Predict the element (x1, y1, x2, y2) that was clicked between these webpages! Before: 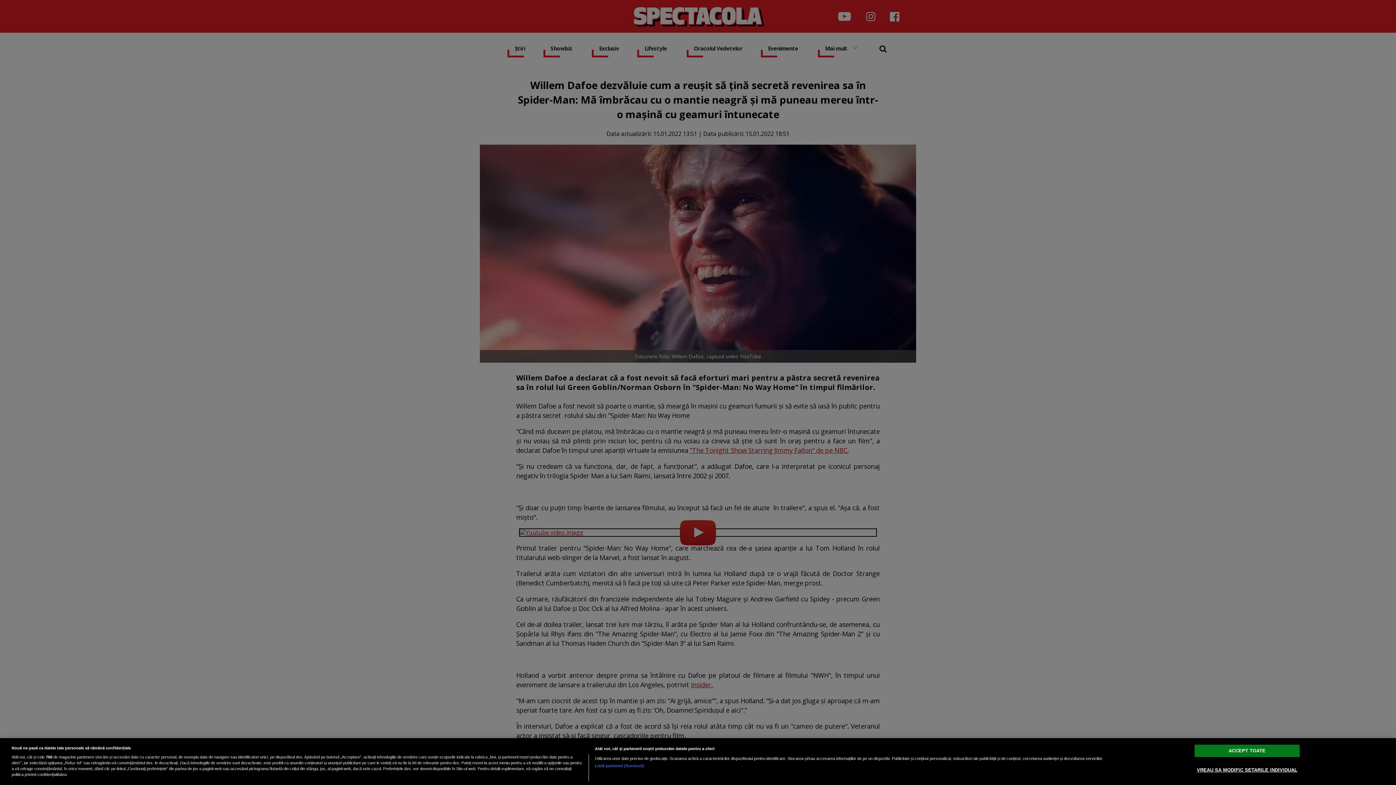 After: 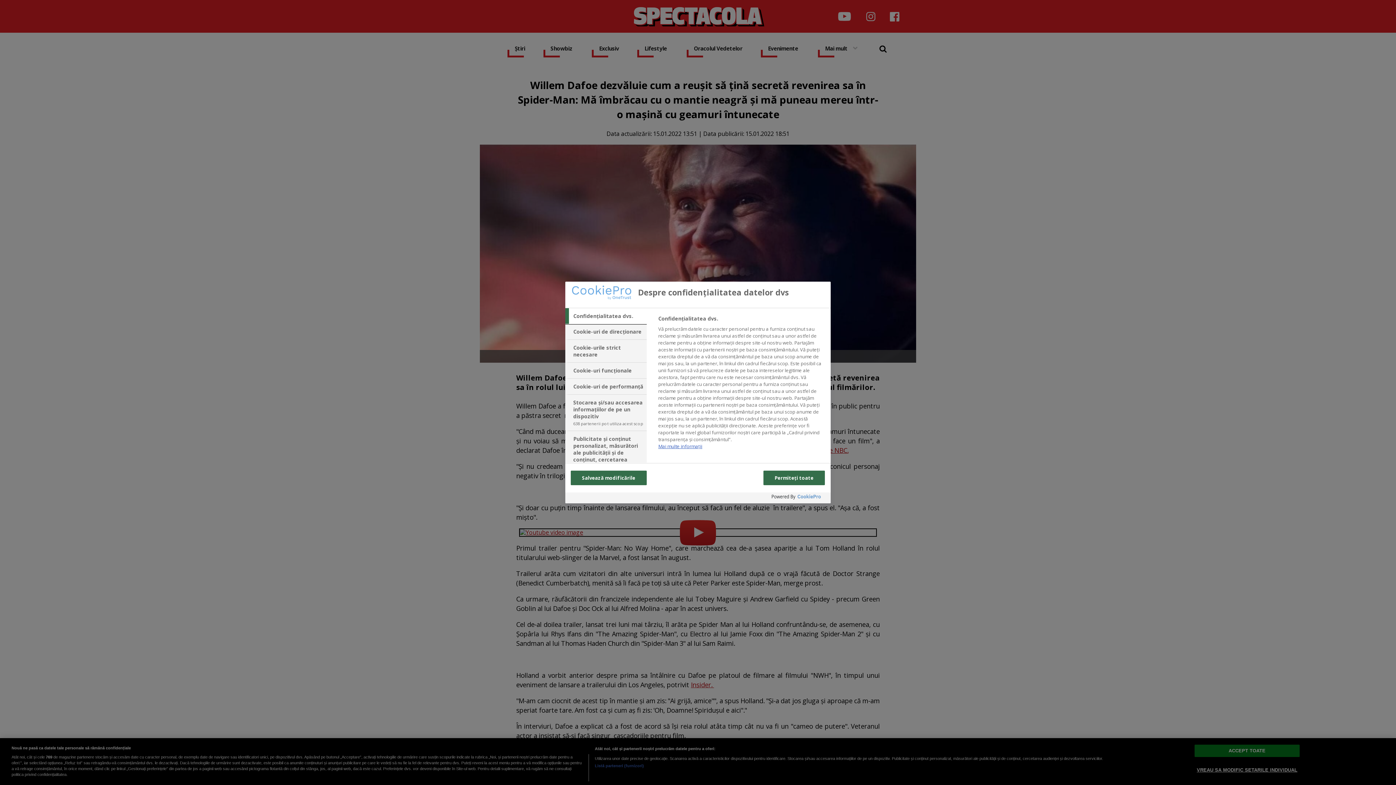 Action: label: VREAU SA MODIFIC SETARILE INDIVIDUAL bbox: (1194, 763, 1300, 777)